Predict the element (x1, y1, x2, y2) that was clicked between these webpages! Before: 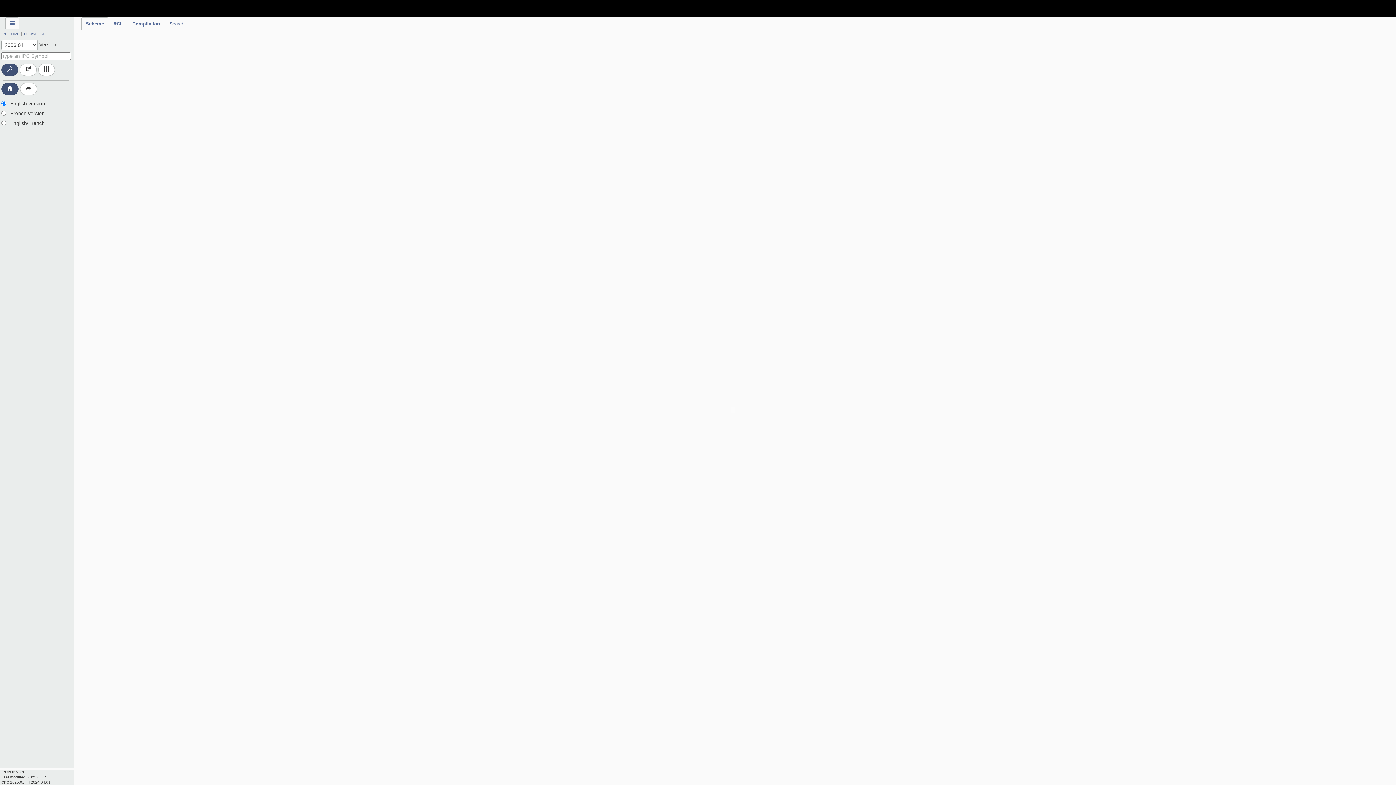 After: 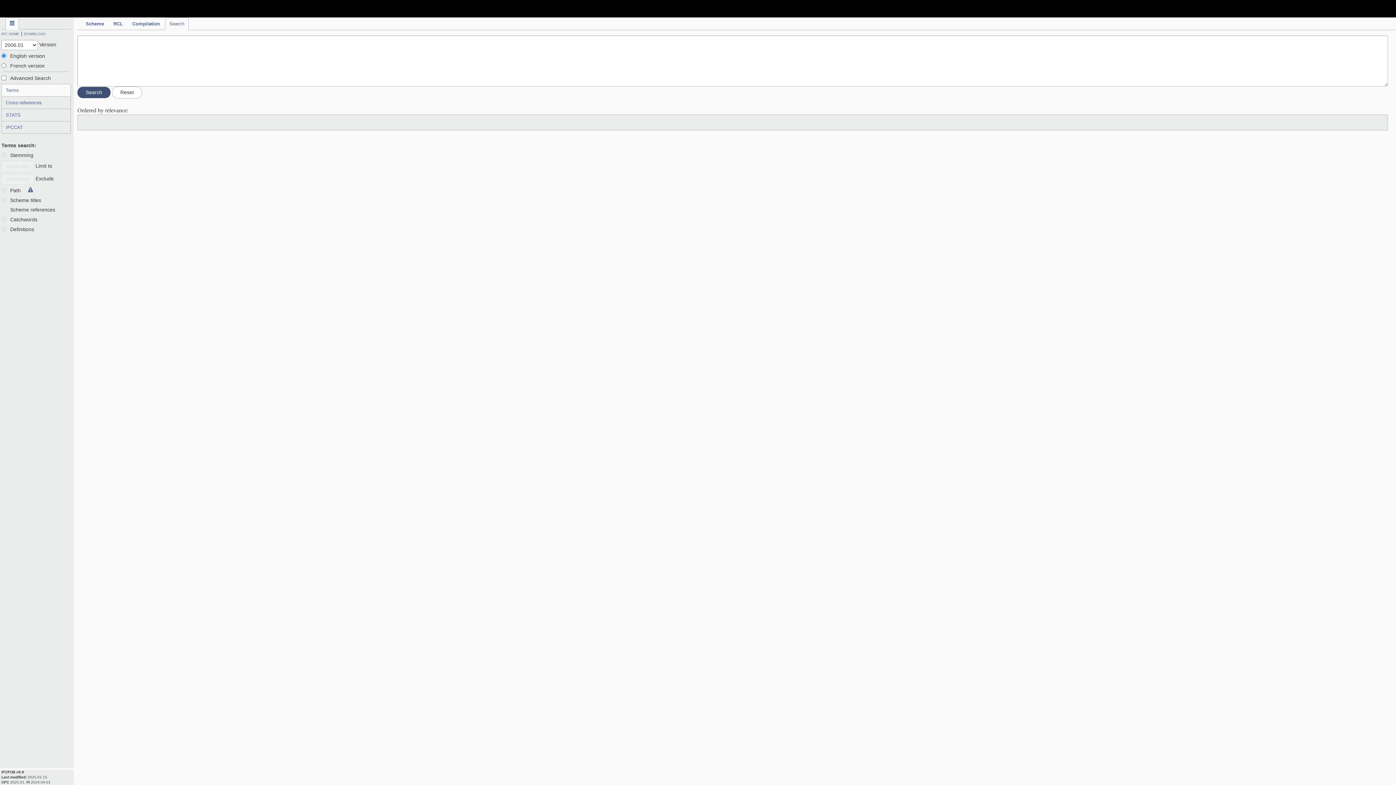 Action: label: Search bbox: (165, 17, 188, 30)